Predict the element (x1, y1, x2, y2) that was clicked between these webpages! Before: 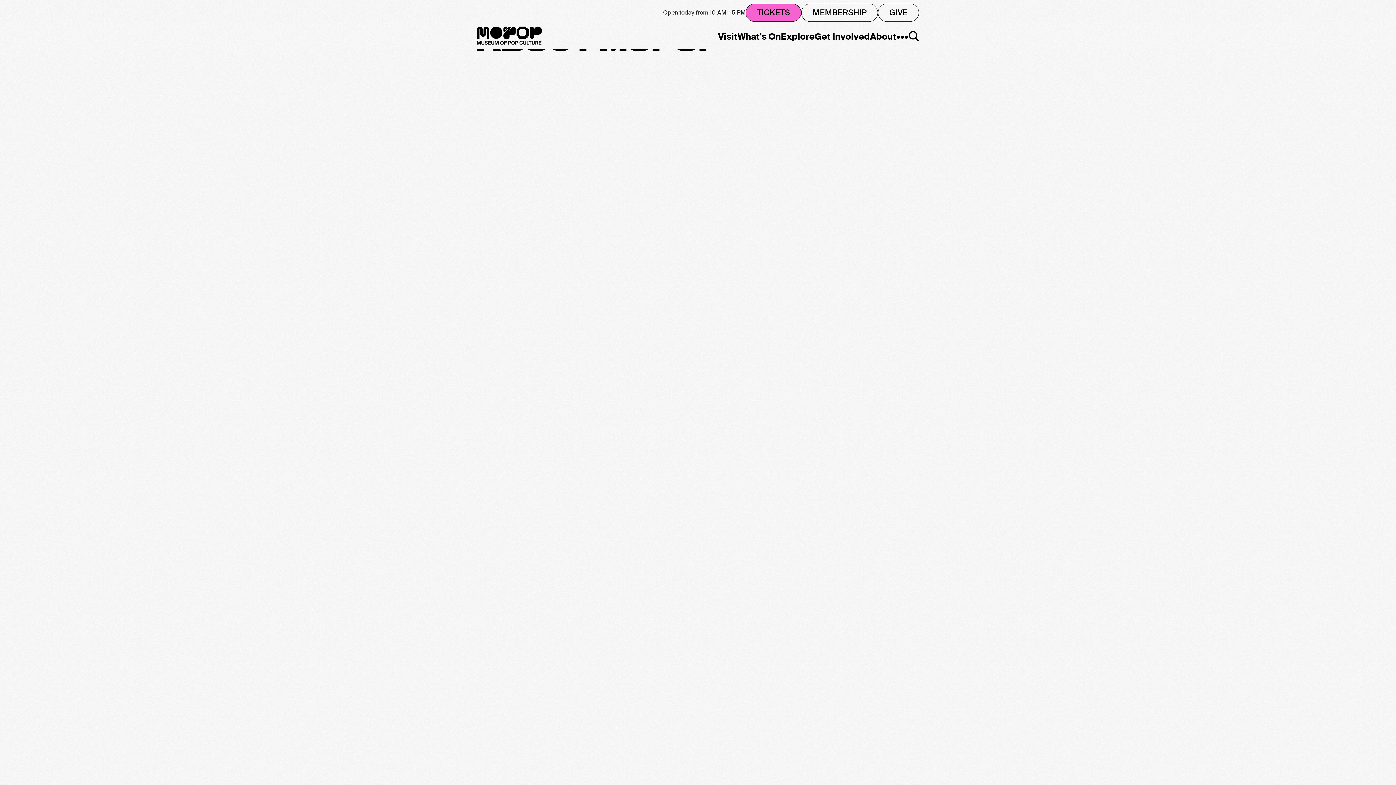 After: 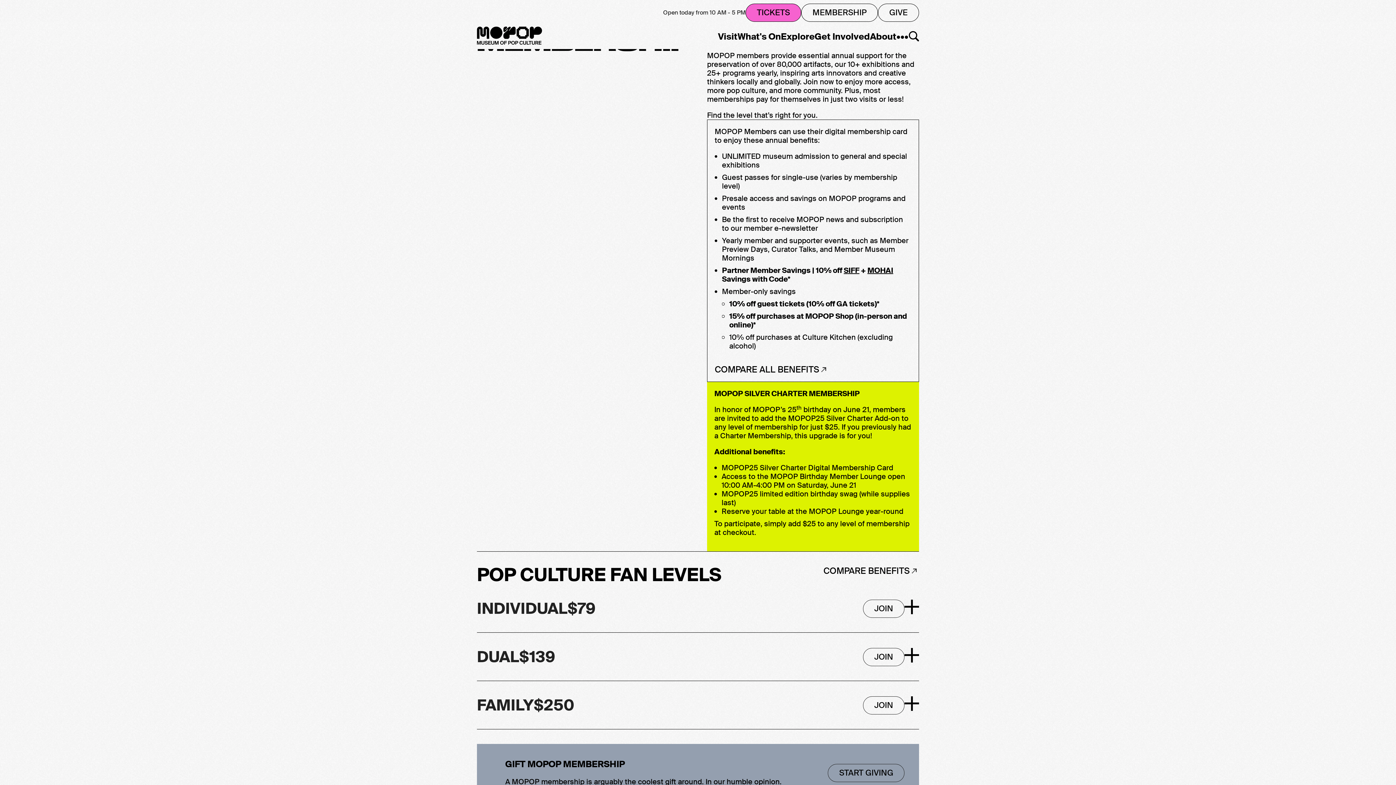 Action: label: MEMBERSHIP bbox: (801, 3, 878, 21)